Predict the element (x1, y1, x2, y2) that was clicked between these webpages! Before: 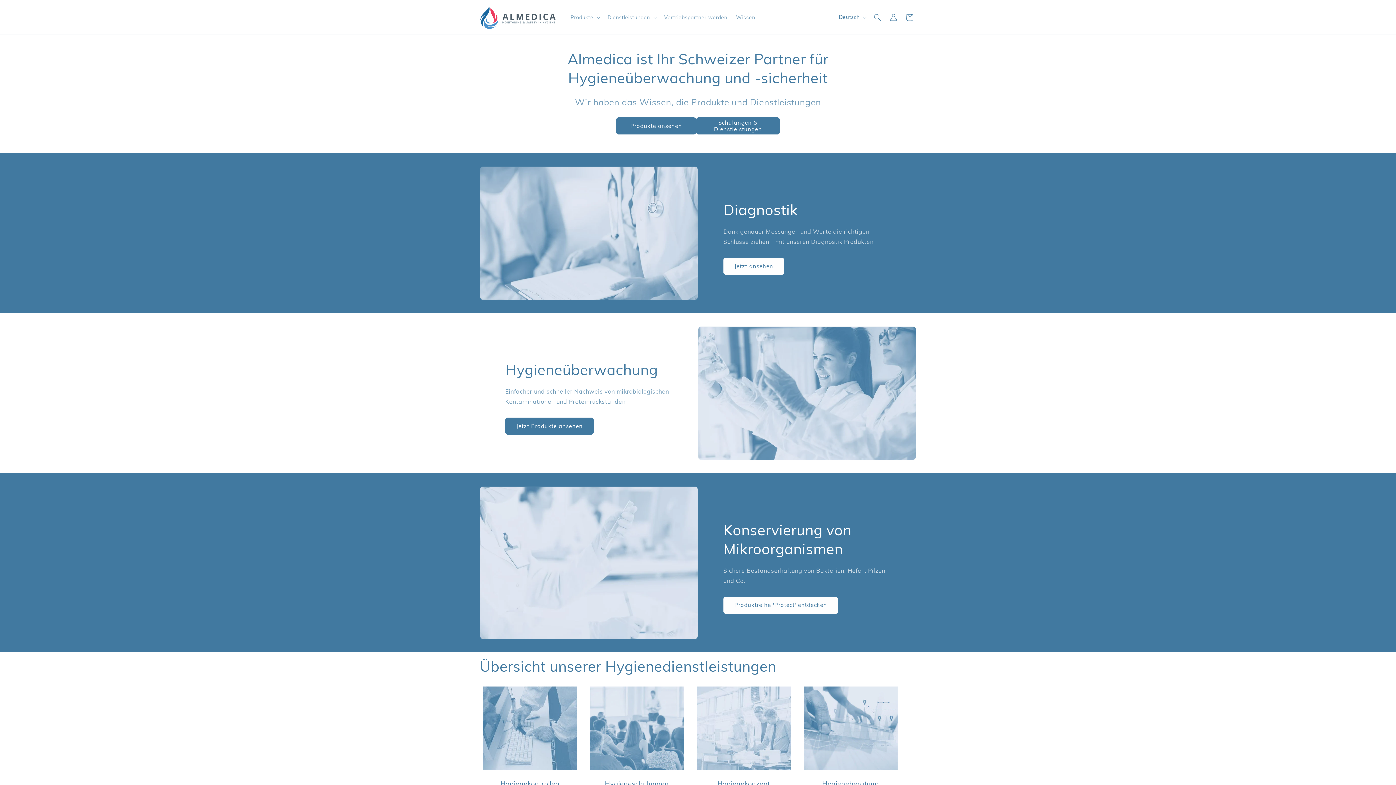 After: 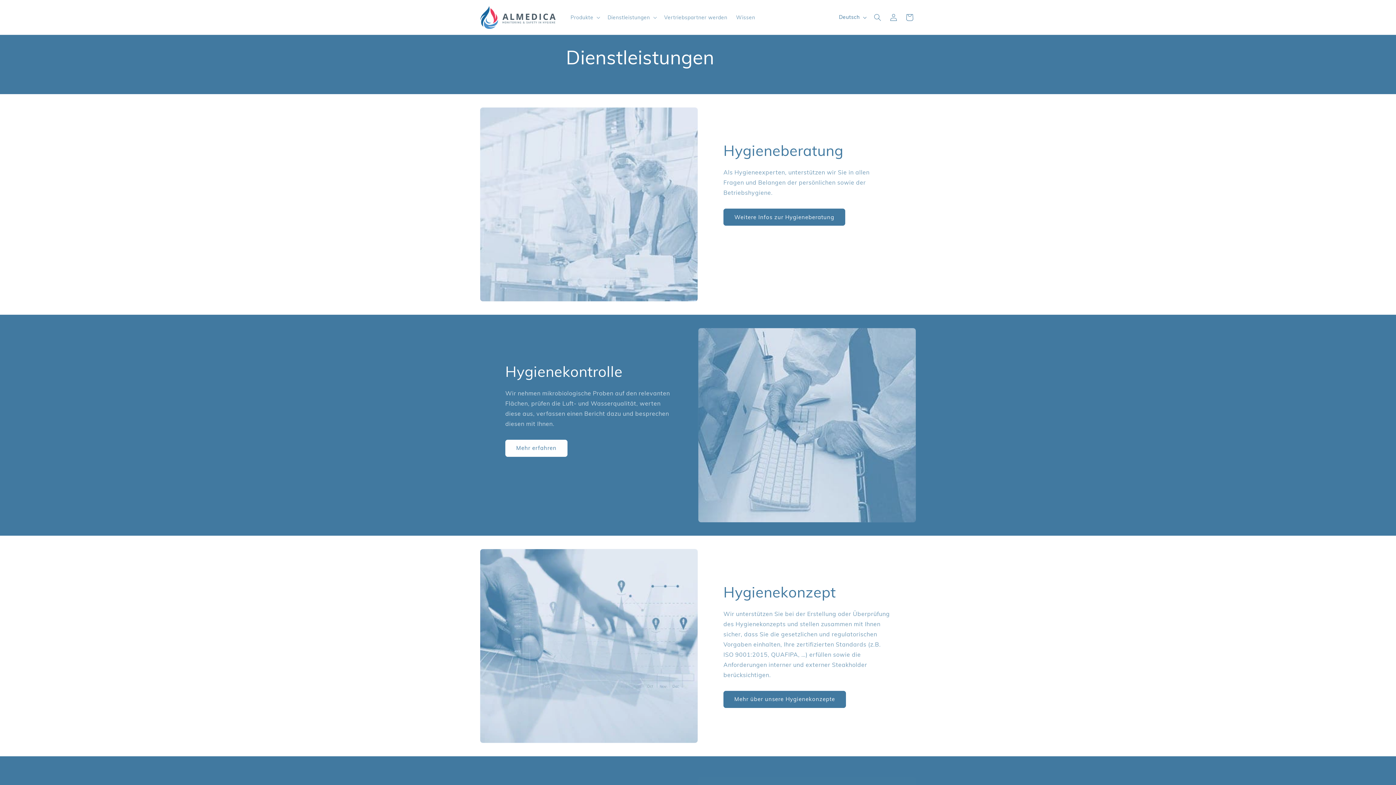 Action: label: Schulungen & Dienstleistungen bbox: (696, 117, 780, 134)